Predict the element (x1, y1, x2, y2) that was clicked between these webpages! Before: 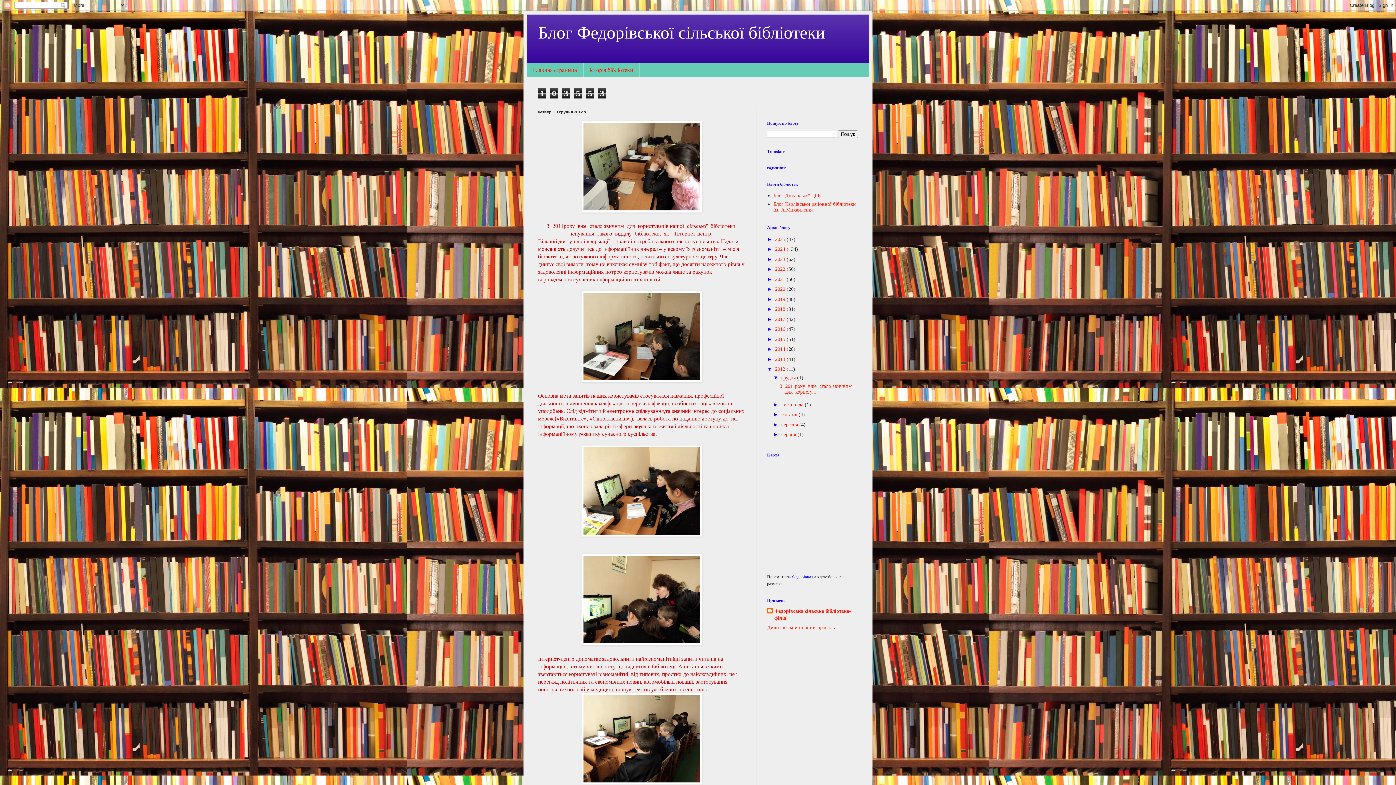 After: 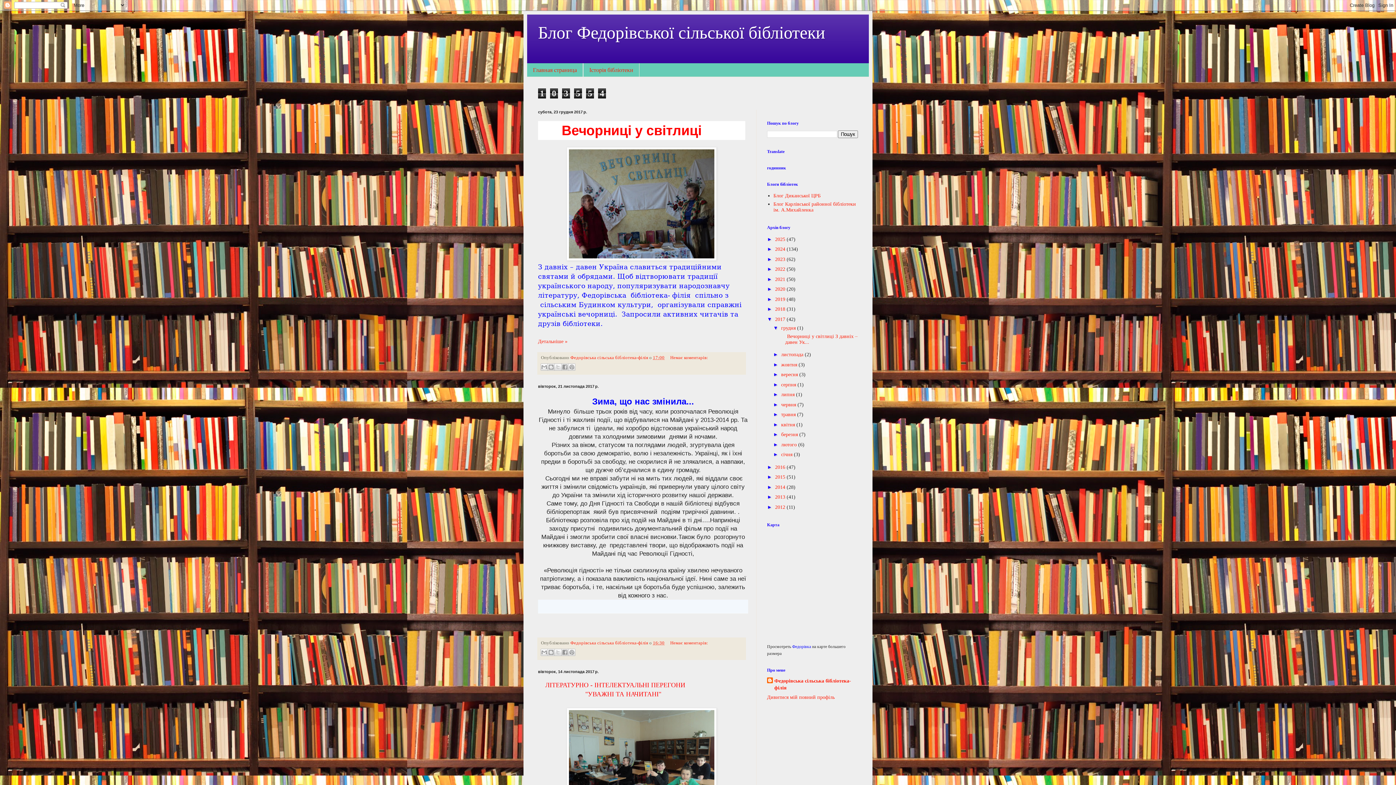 Action: label: 2017  bbox: (775, 316, 786, 322)